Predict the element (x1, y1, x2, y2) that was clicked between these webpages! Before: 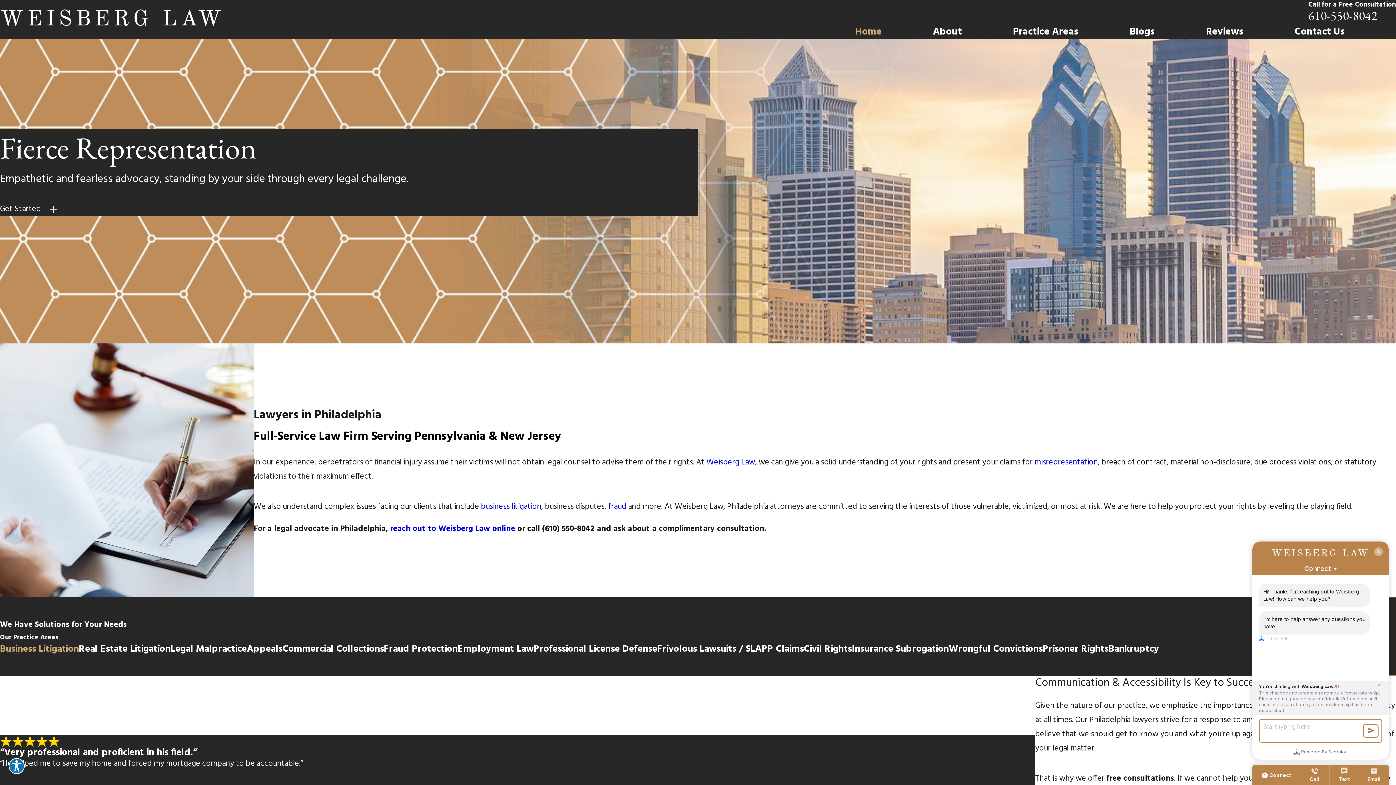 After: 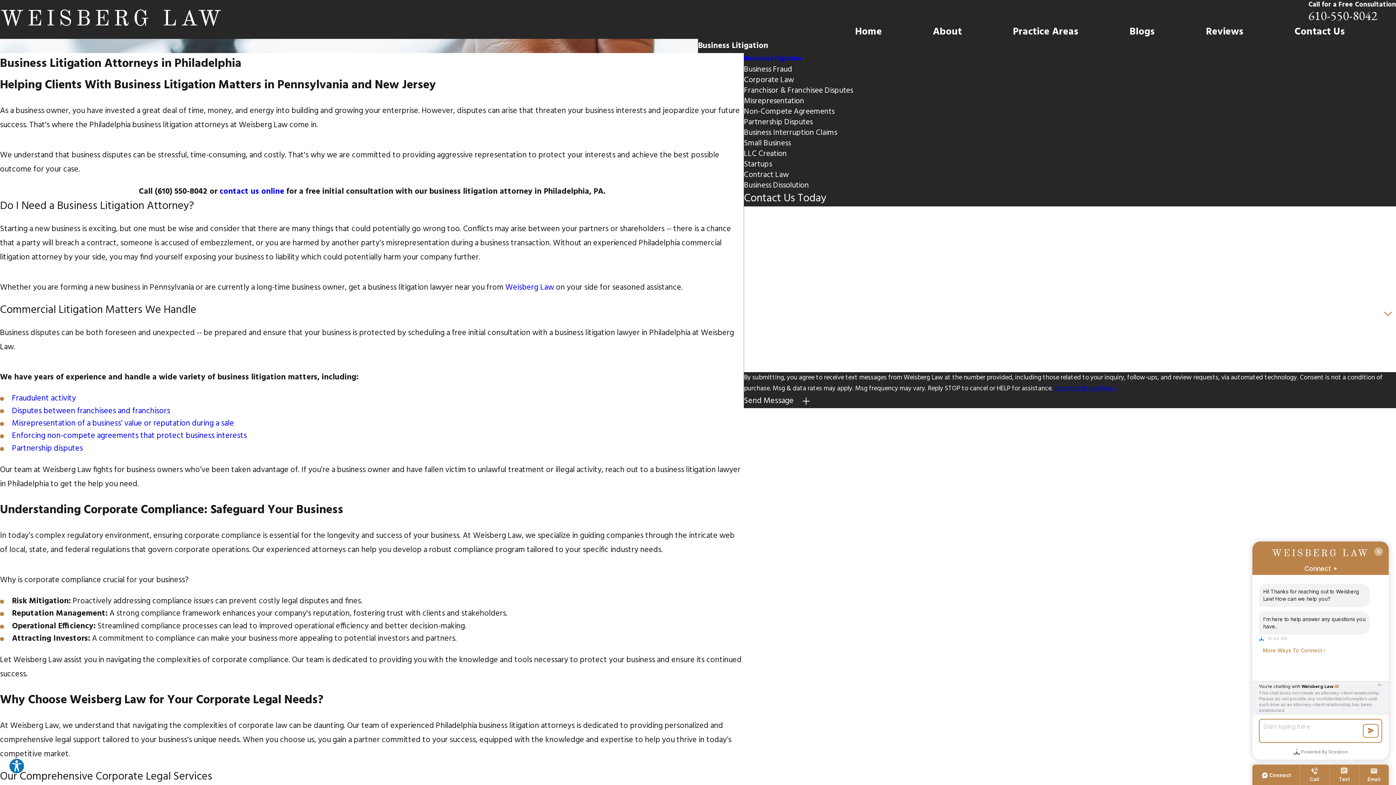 Action: bbox: (481, 500, 541, 513) label: business litigation